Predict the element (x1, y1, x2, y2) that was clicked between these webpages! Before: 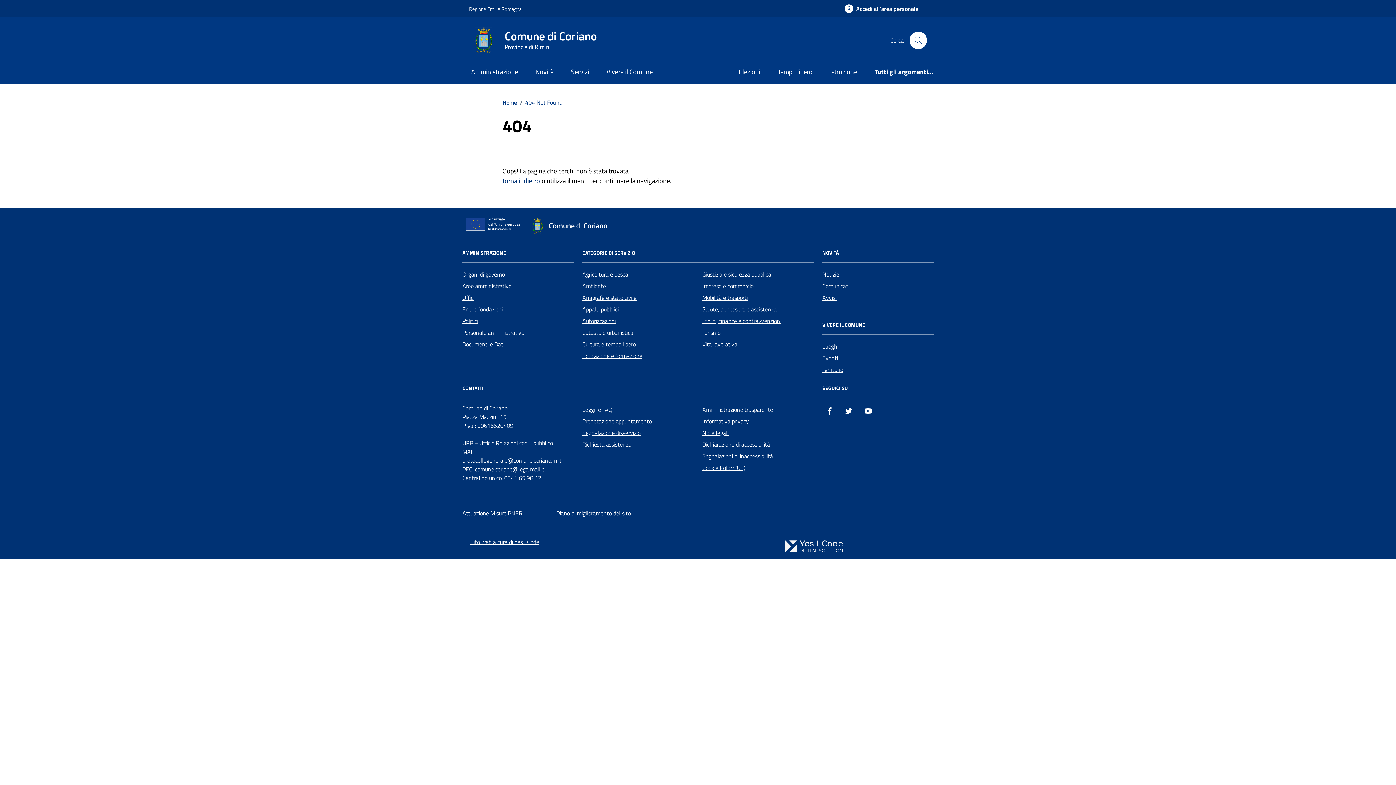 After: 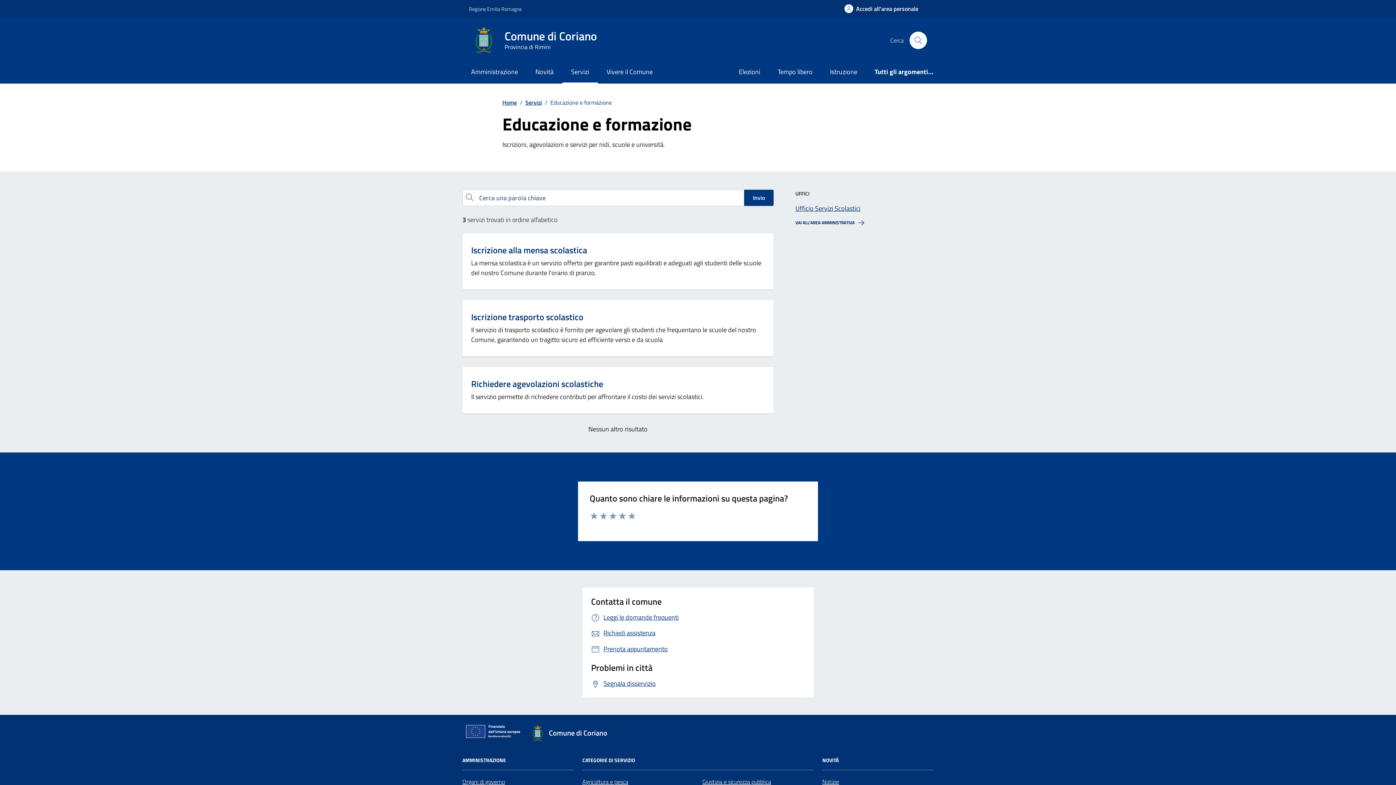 Action: bbox: (582, 350, 642, 361) label: Educazione e formazione